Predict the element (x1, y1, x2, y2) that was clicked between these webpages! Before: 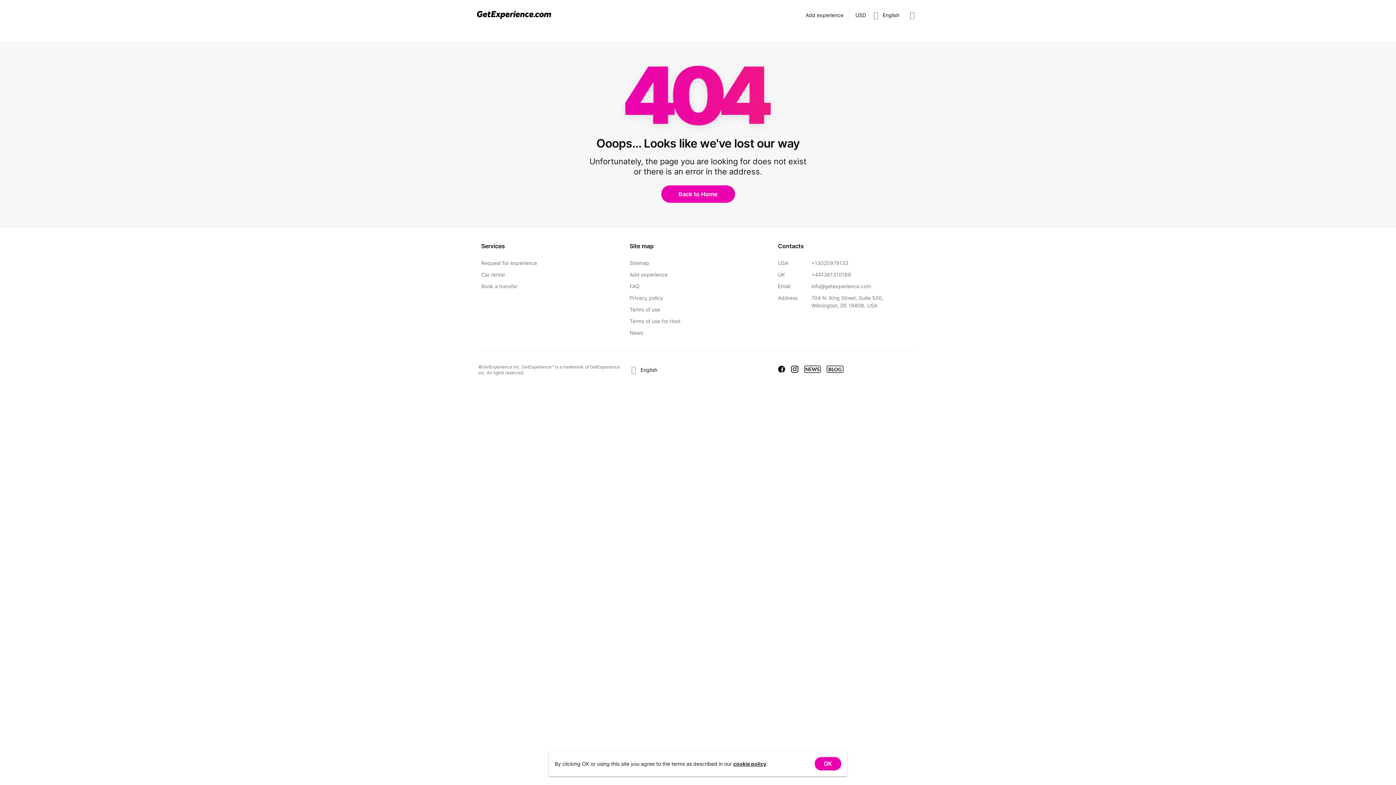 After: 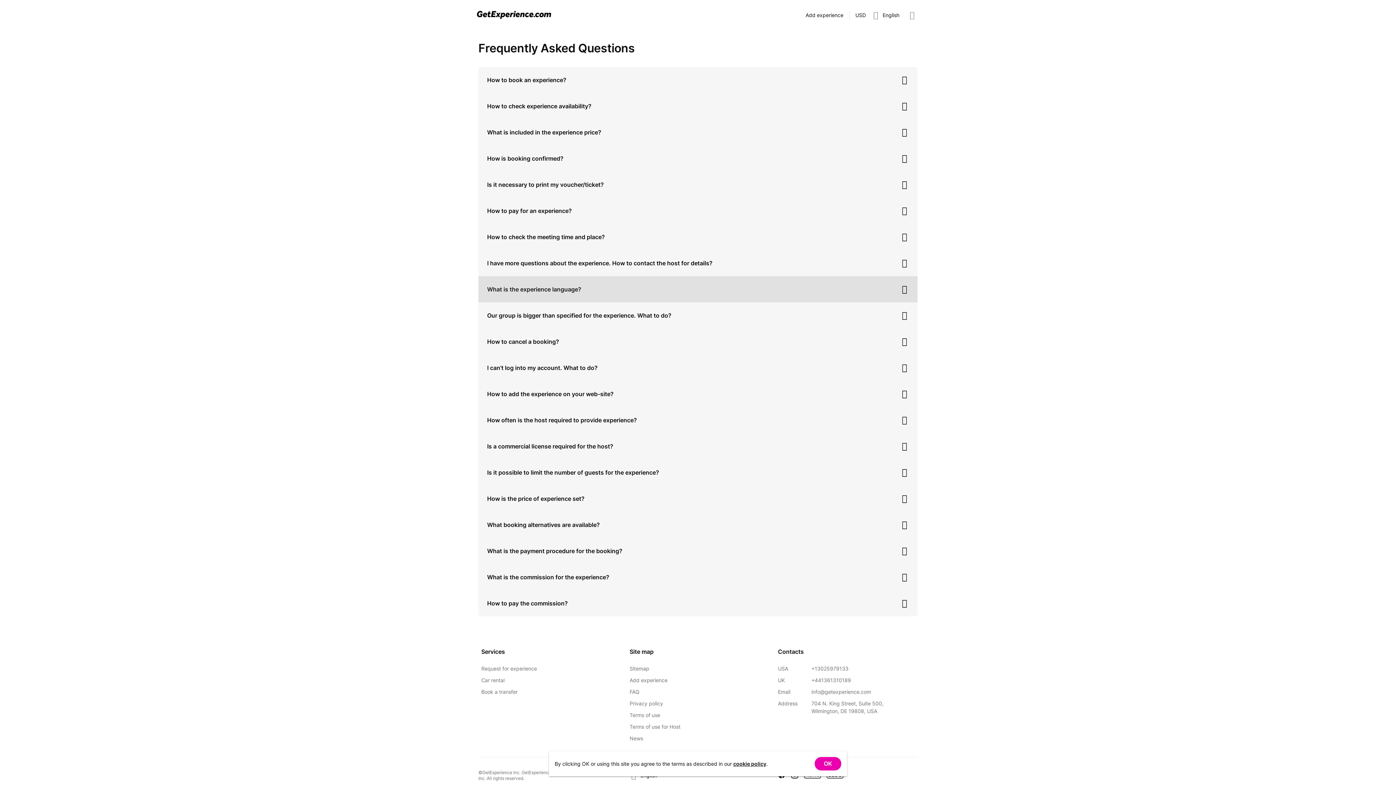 Action: label: FAQ bbox: (629, 282, 639, 292)